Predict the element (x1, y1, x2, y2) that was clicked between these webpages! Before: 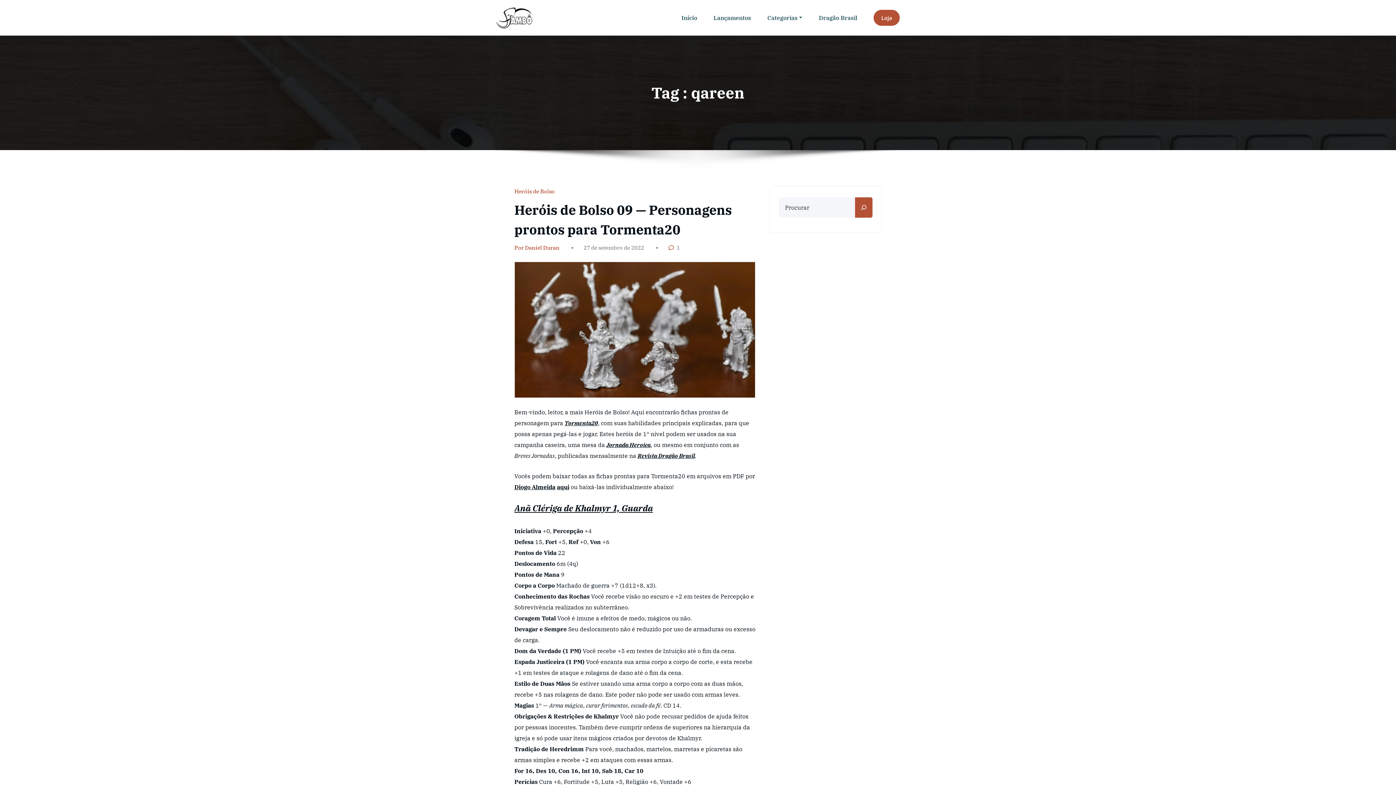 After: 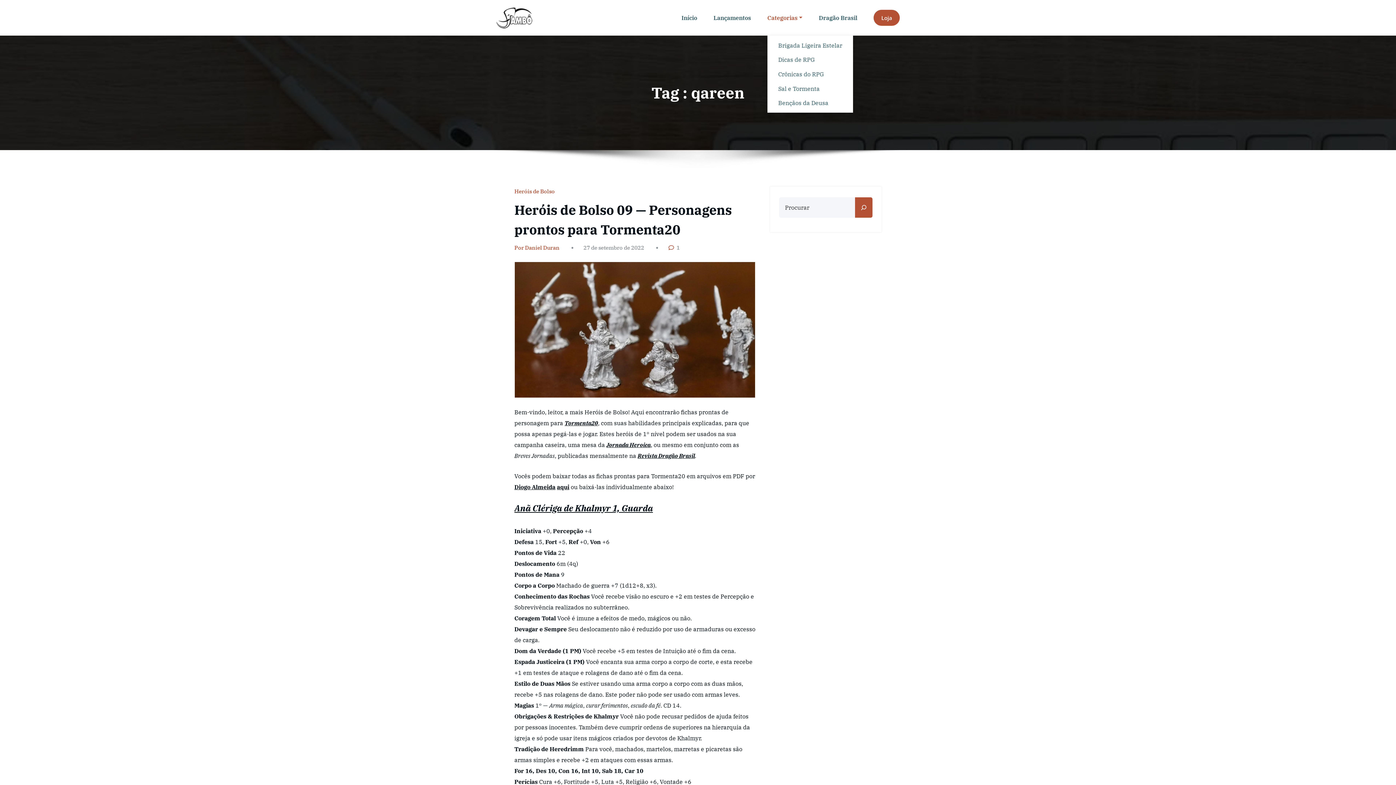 Action: label: Categorias bbox: (767, 12, 802, 24)